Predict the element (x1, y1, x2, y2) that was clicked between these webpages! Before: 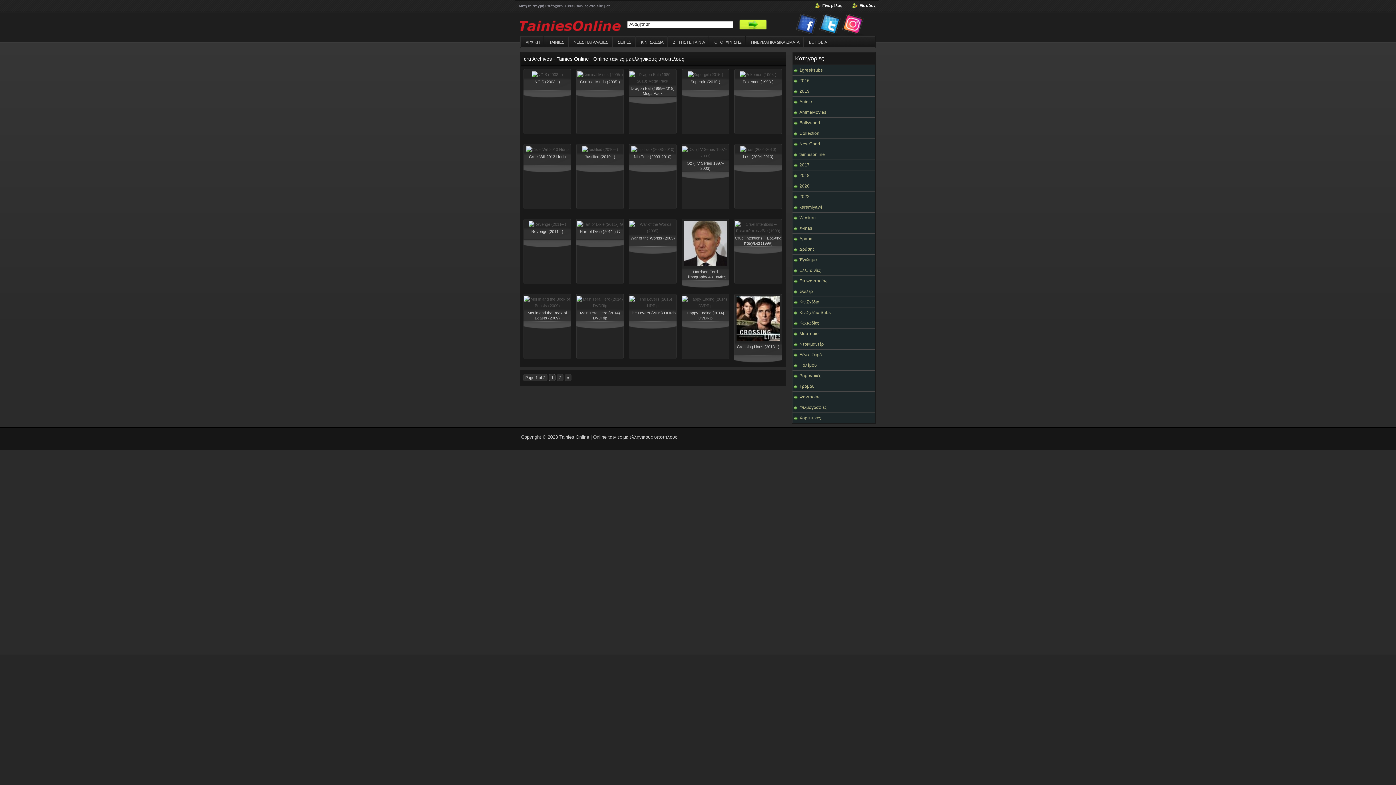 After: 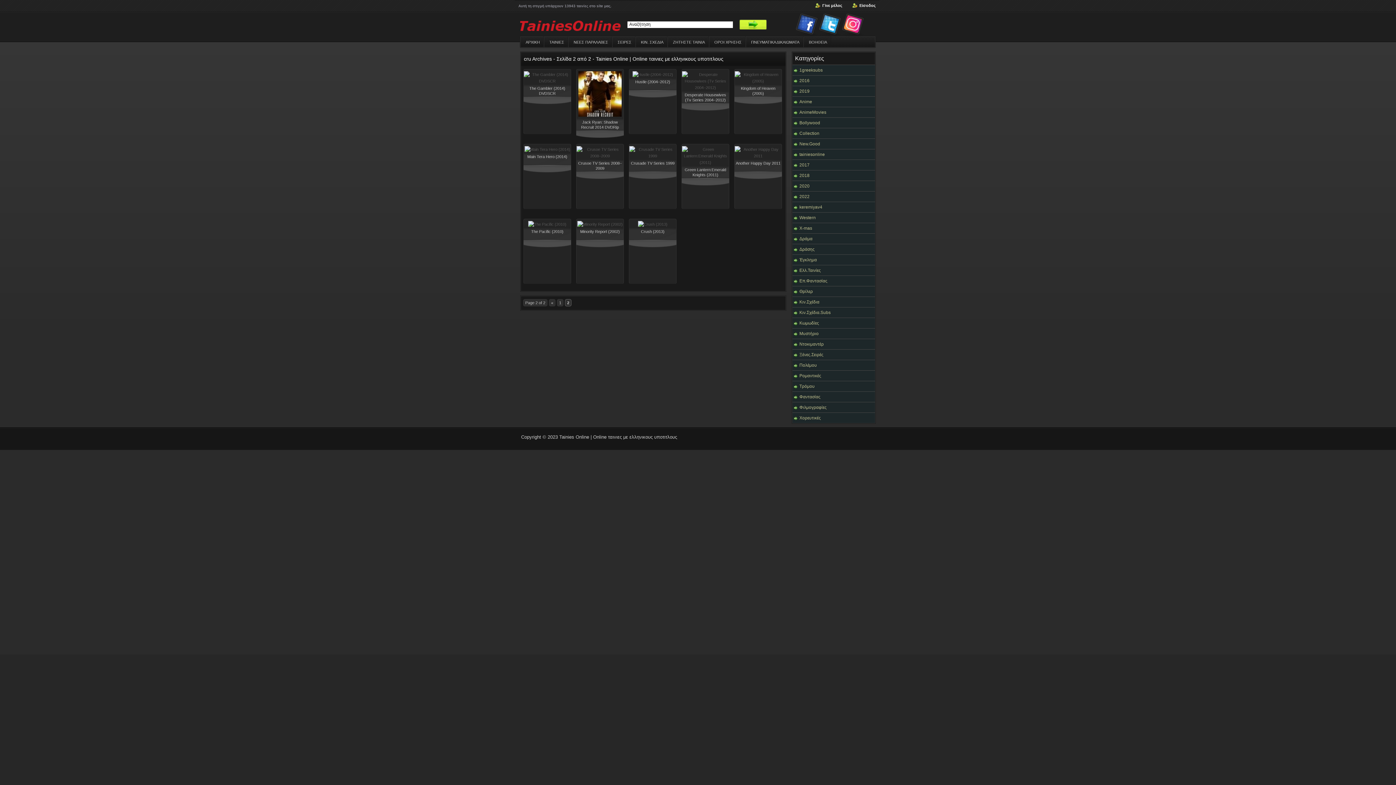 Action: label: » bbox: (565, 374, 571, 381)